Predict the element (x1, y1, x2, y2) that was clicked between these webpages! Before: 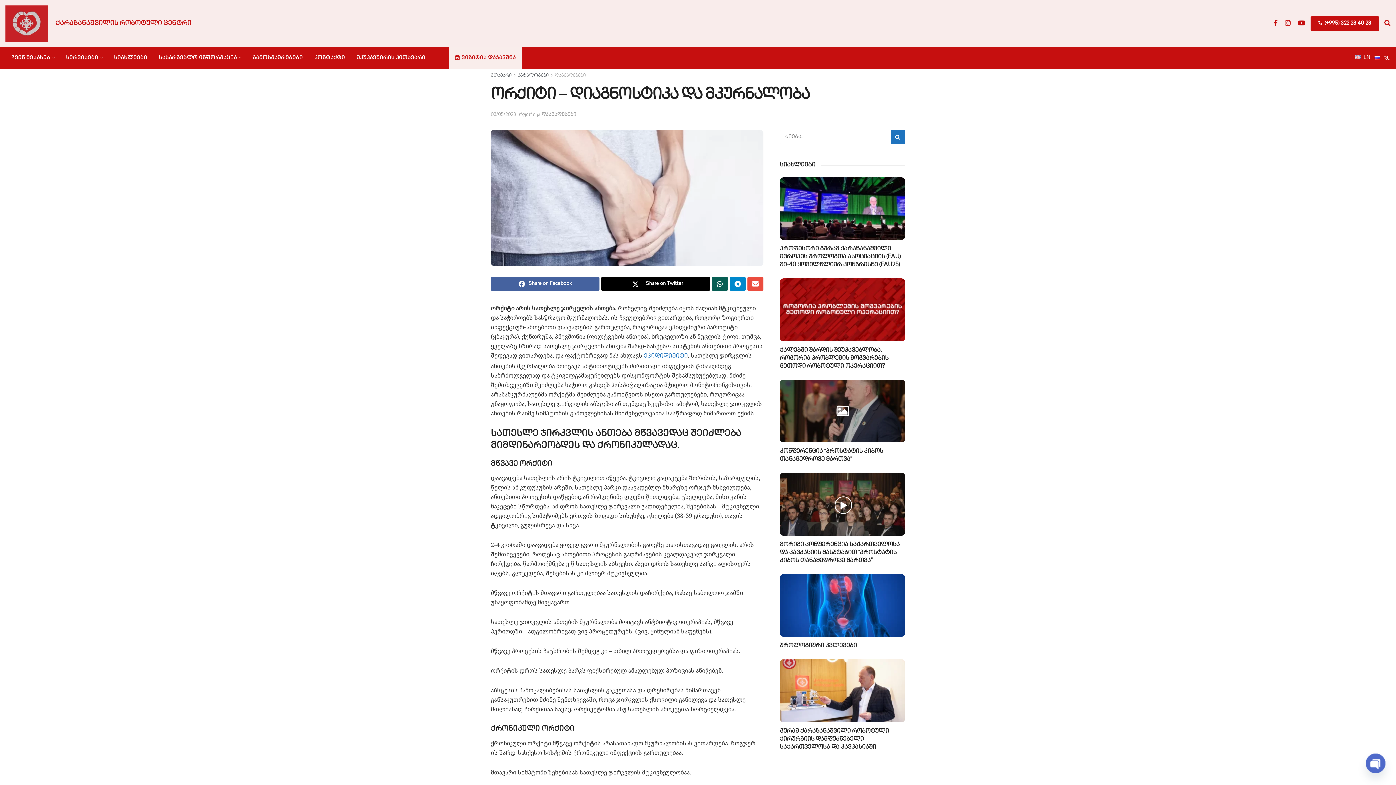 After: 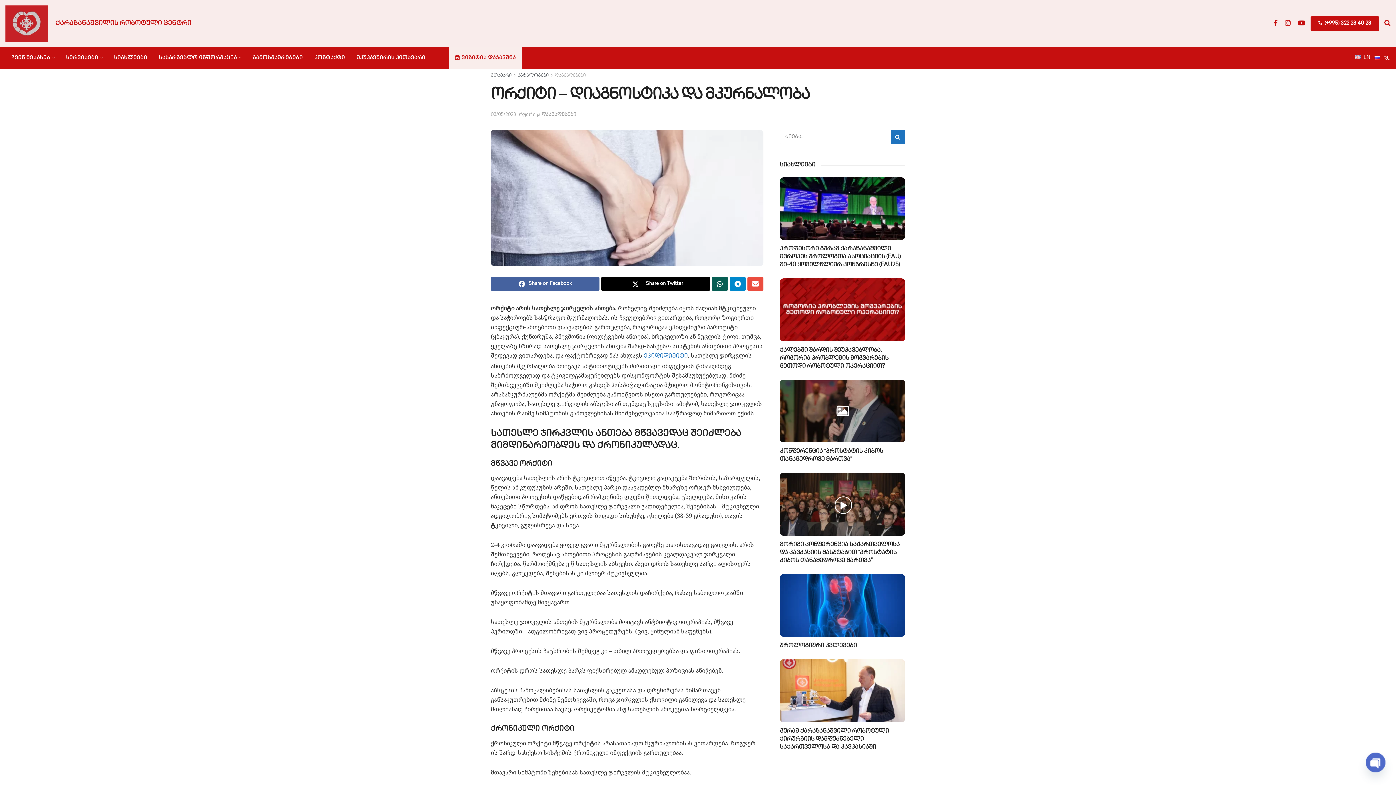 Action: bbox: (490, 112, 516, 117) label: 03/05/2023